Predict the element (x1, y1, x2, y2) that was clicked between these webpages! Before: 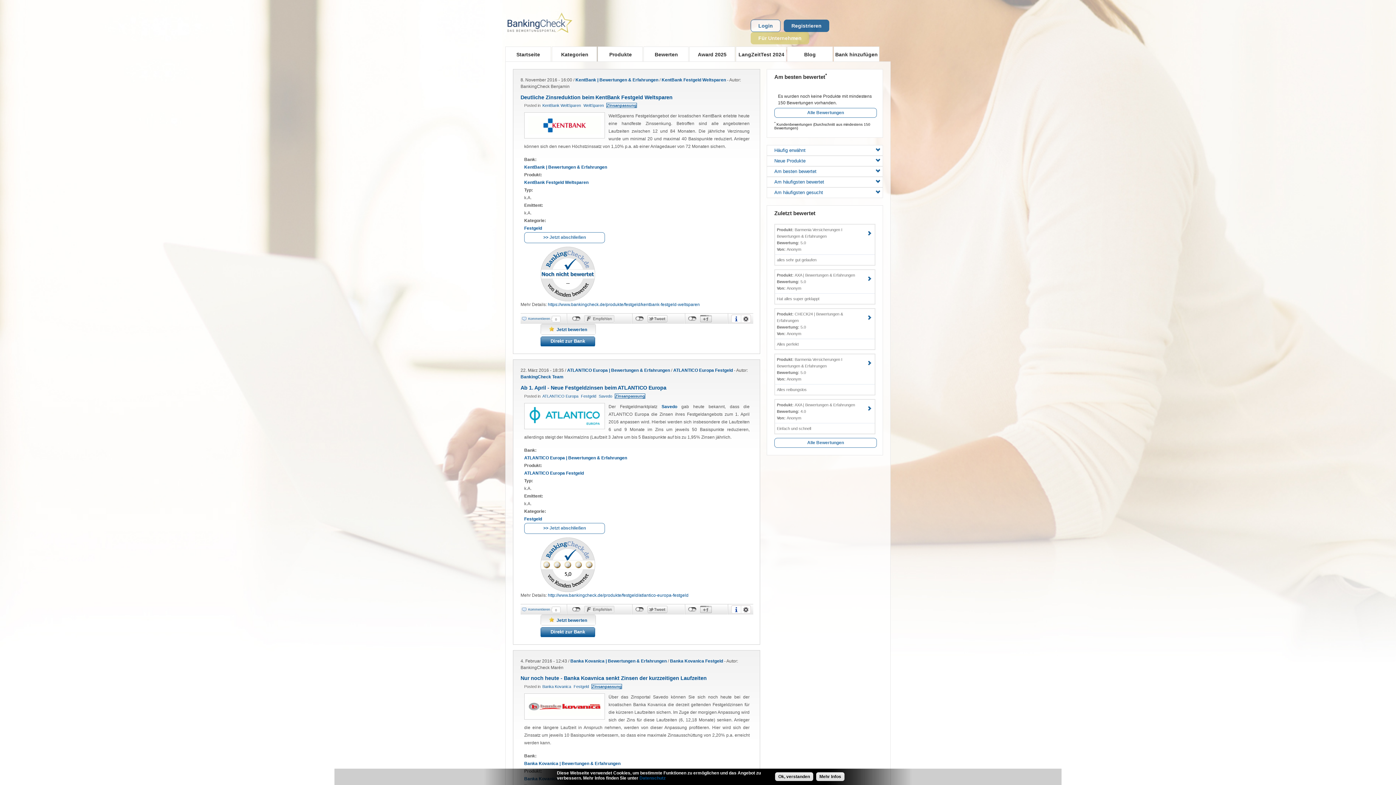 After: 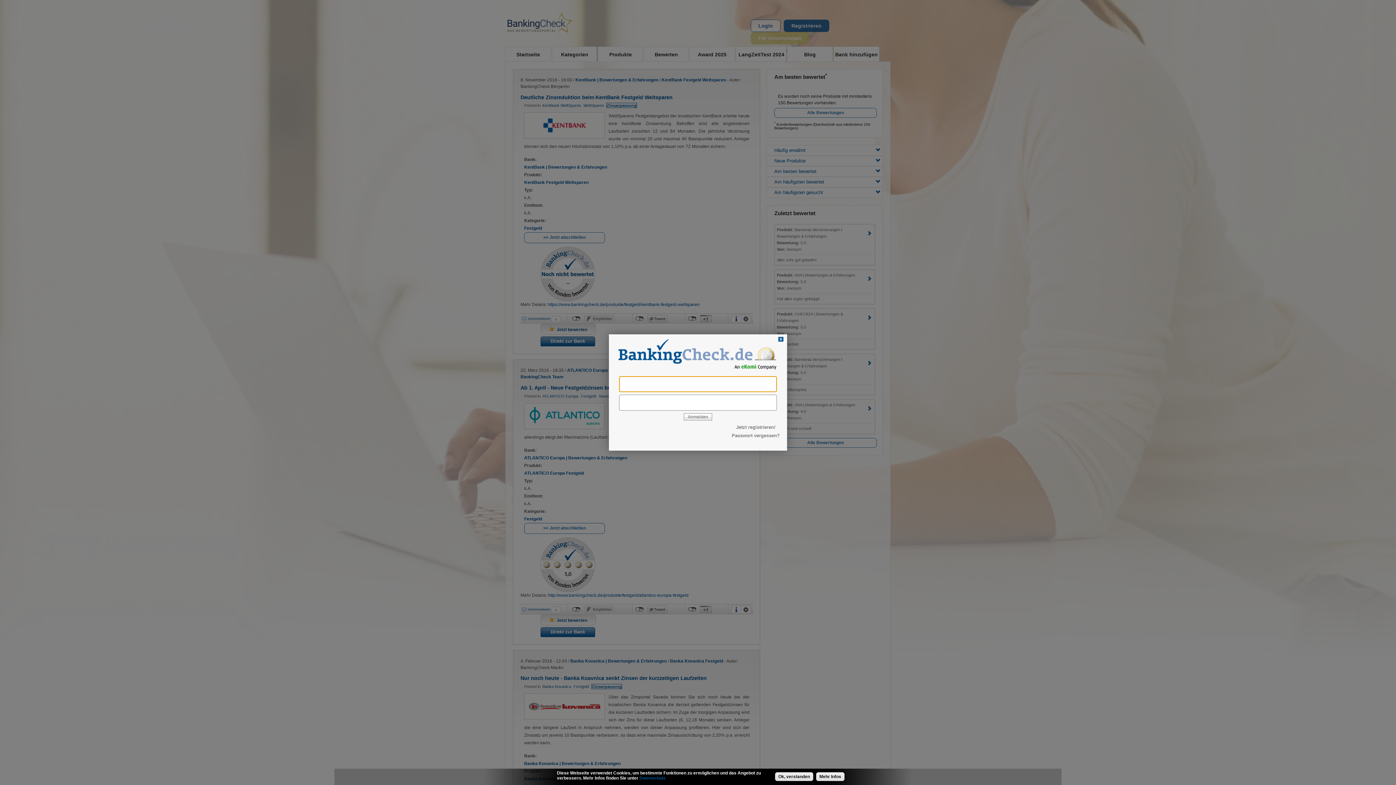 Action: bbox: (750, 19, 780, 32) label: Login